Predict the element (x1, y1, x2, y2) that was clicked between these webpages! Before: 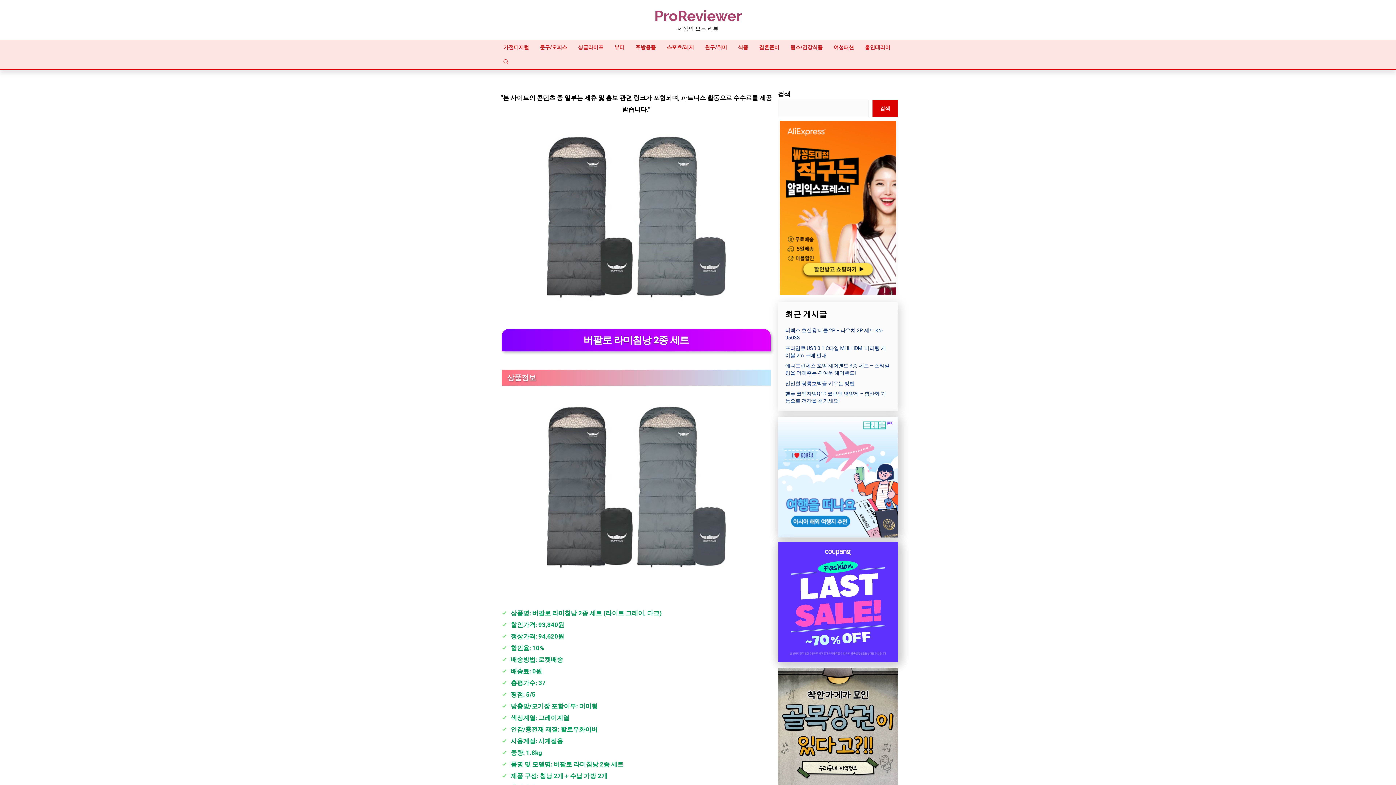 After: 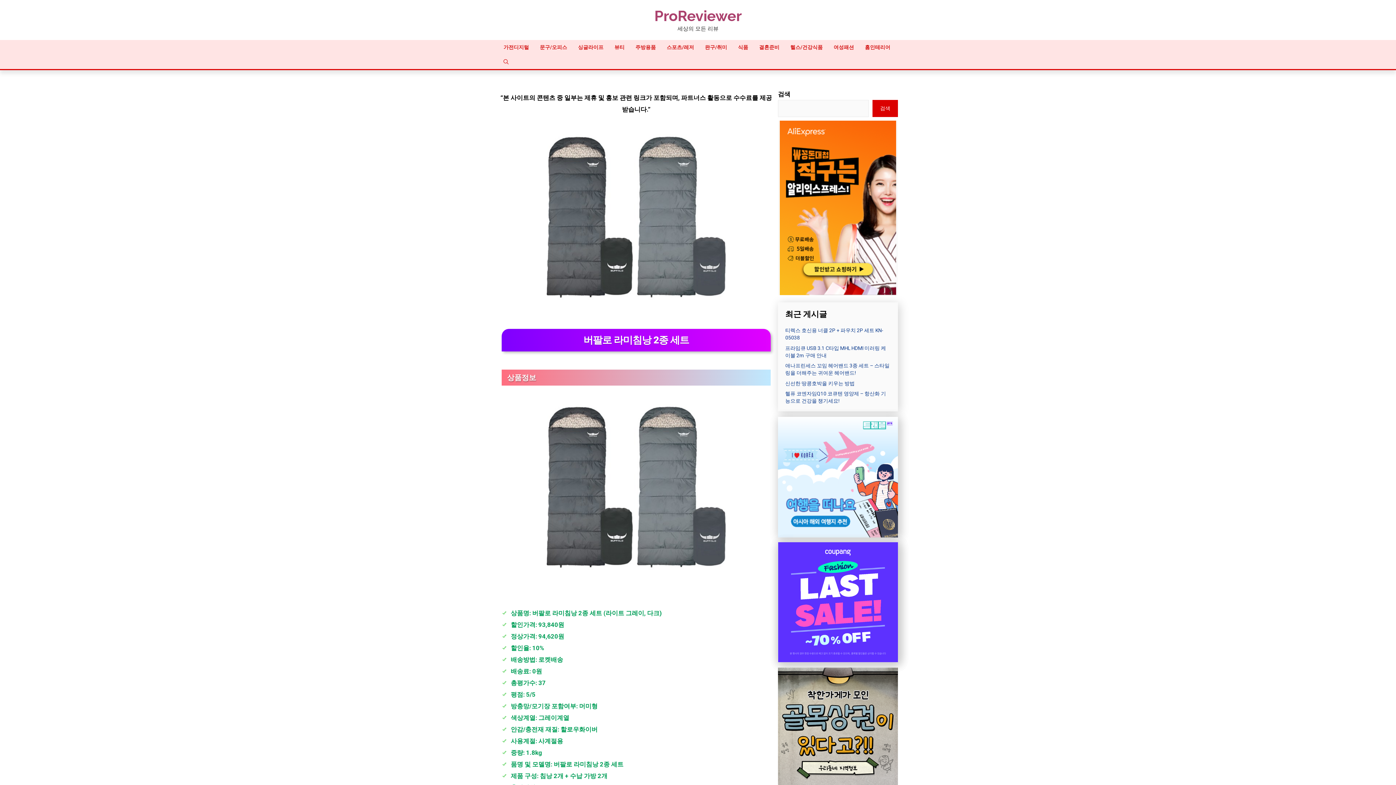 Action: bbox: (778, 417, 898, 537)